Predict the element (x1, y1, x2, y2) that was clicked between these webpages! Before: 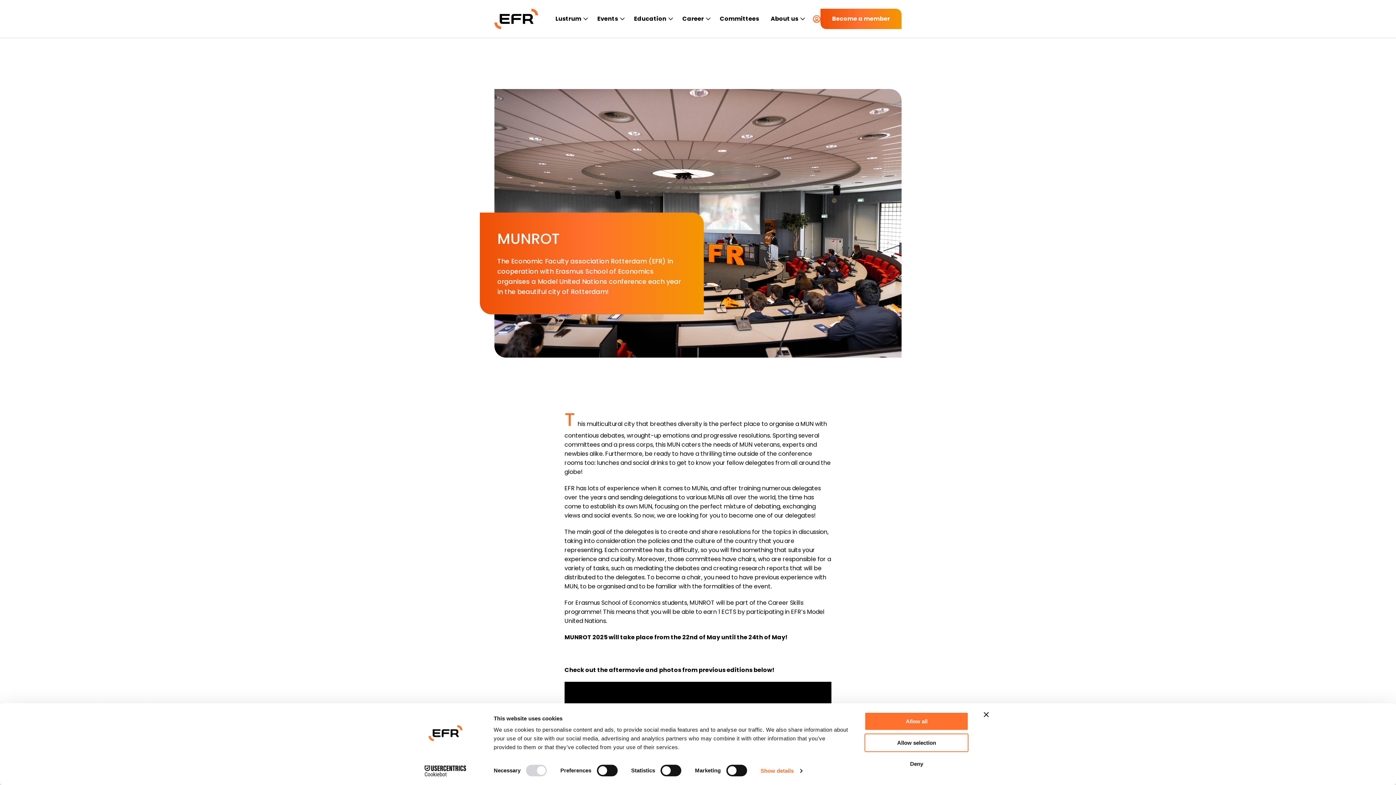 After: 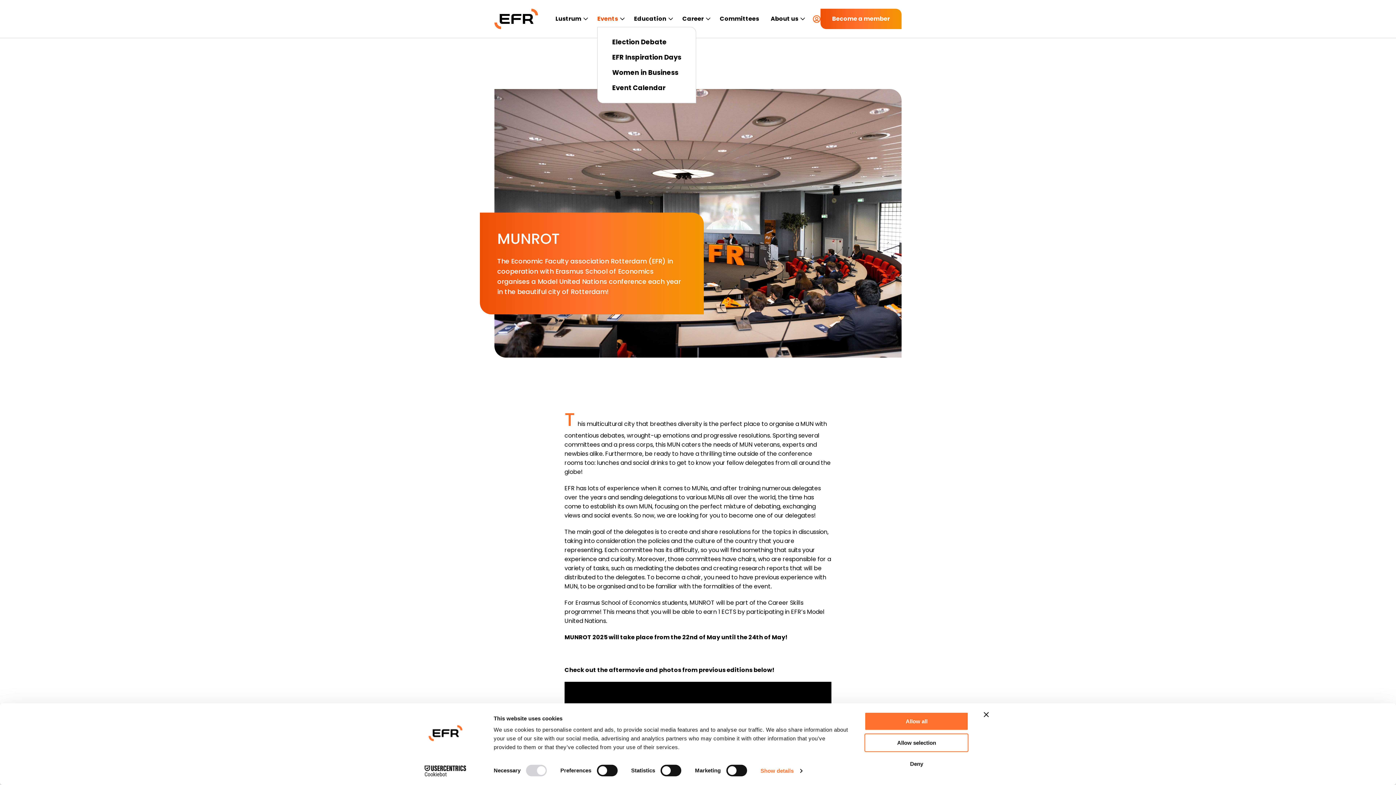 Action: label: Events bbox: (591, 10, 628, 26)